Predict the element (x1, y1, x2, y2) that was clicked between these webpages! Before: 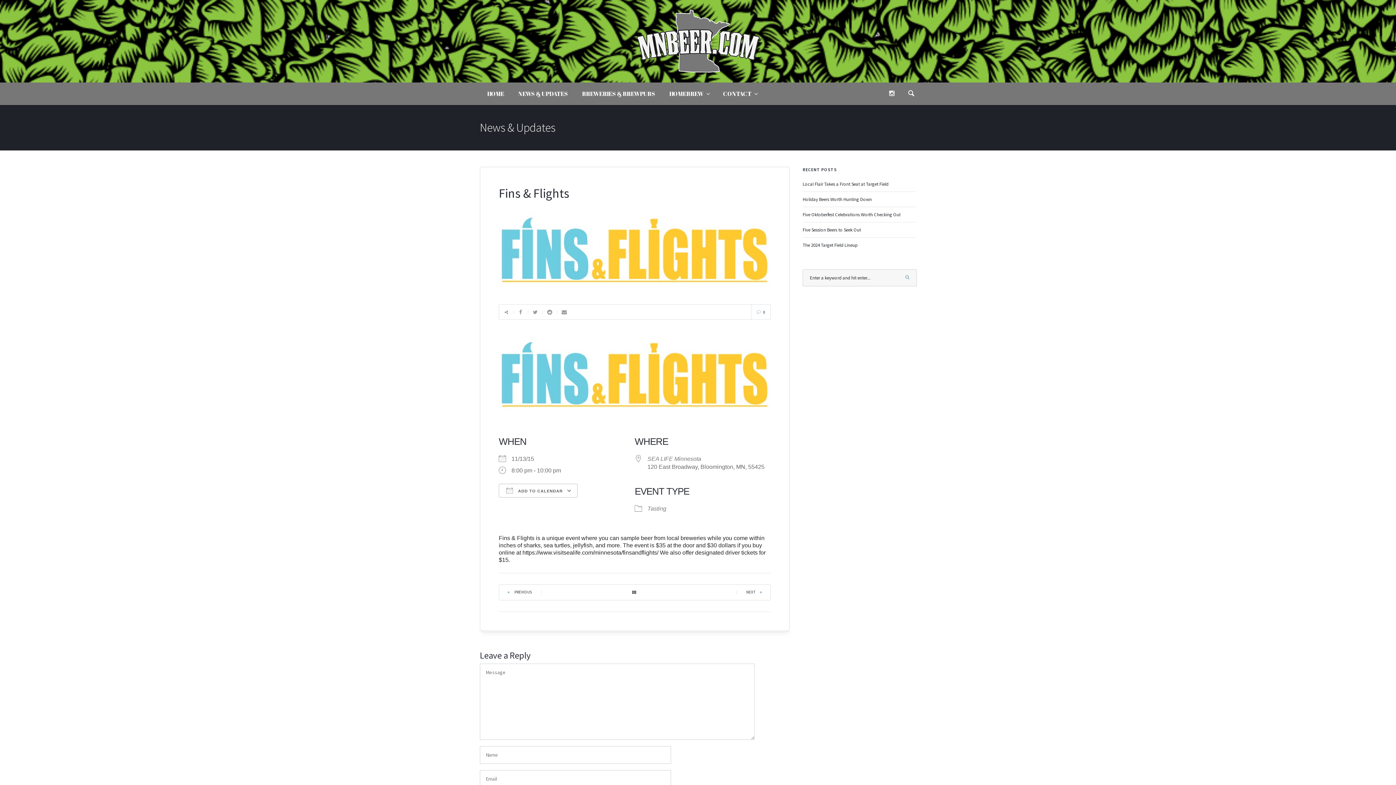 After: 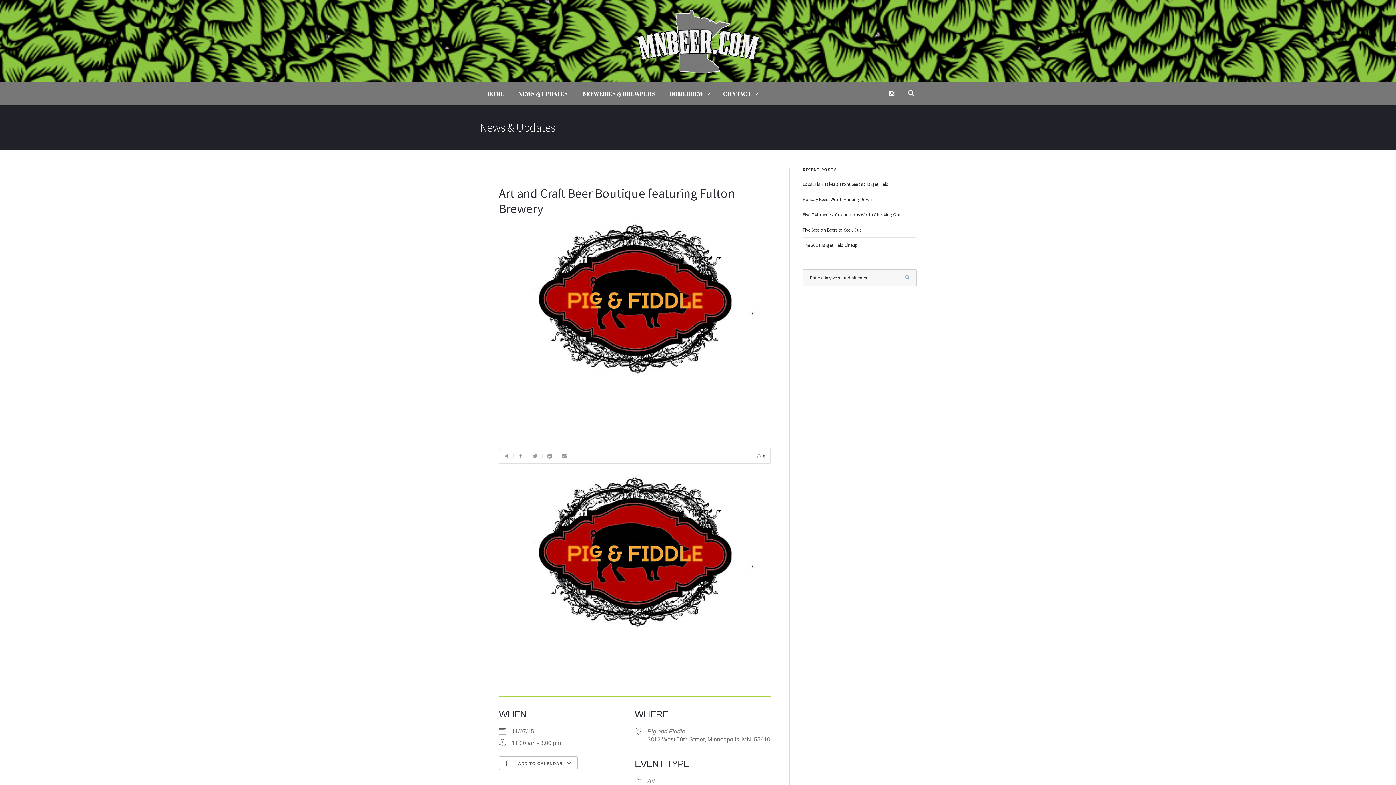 Action: bbox: (746, 589, 766, 594) label: NEXT